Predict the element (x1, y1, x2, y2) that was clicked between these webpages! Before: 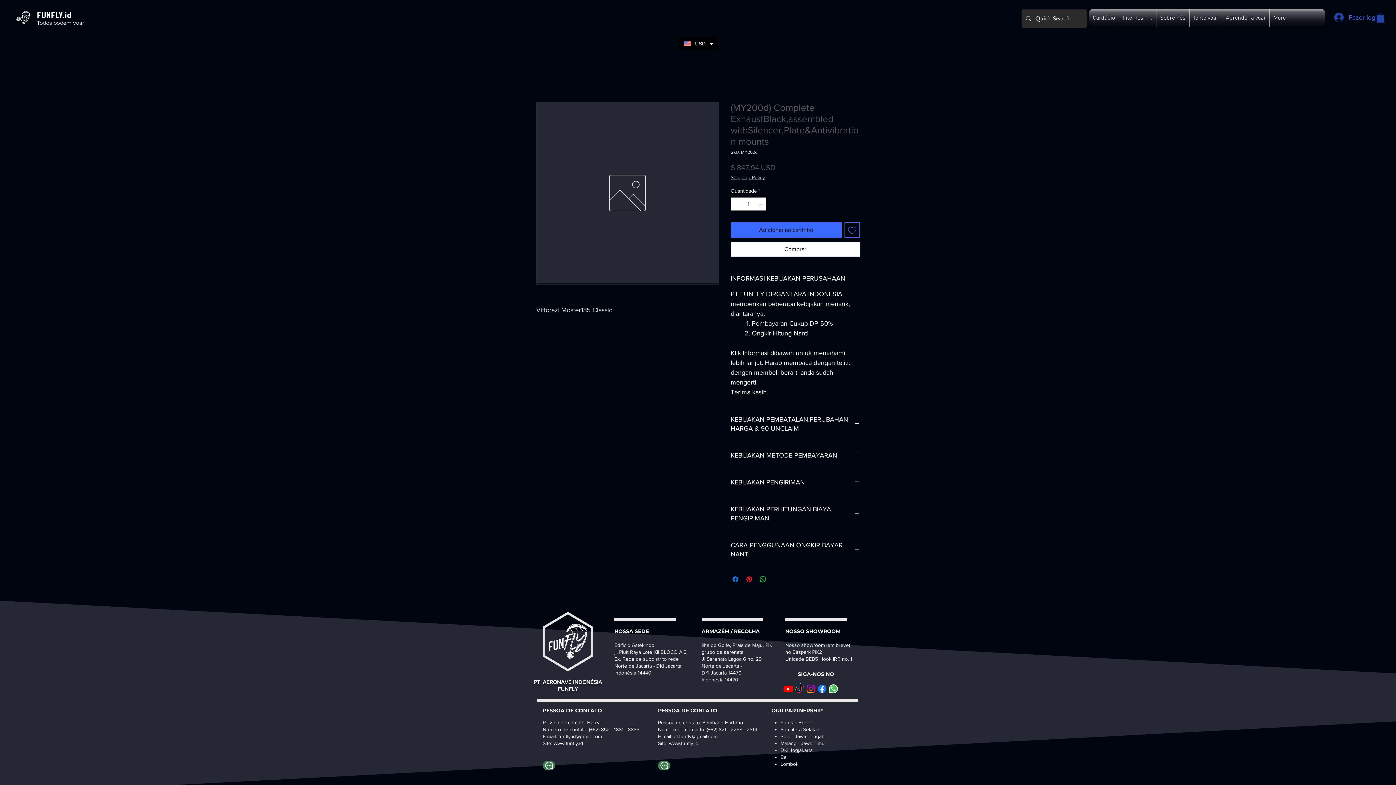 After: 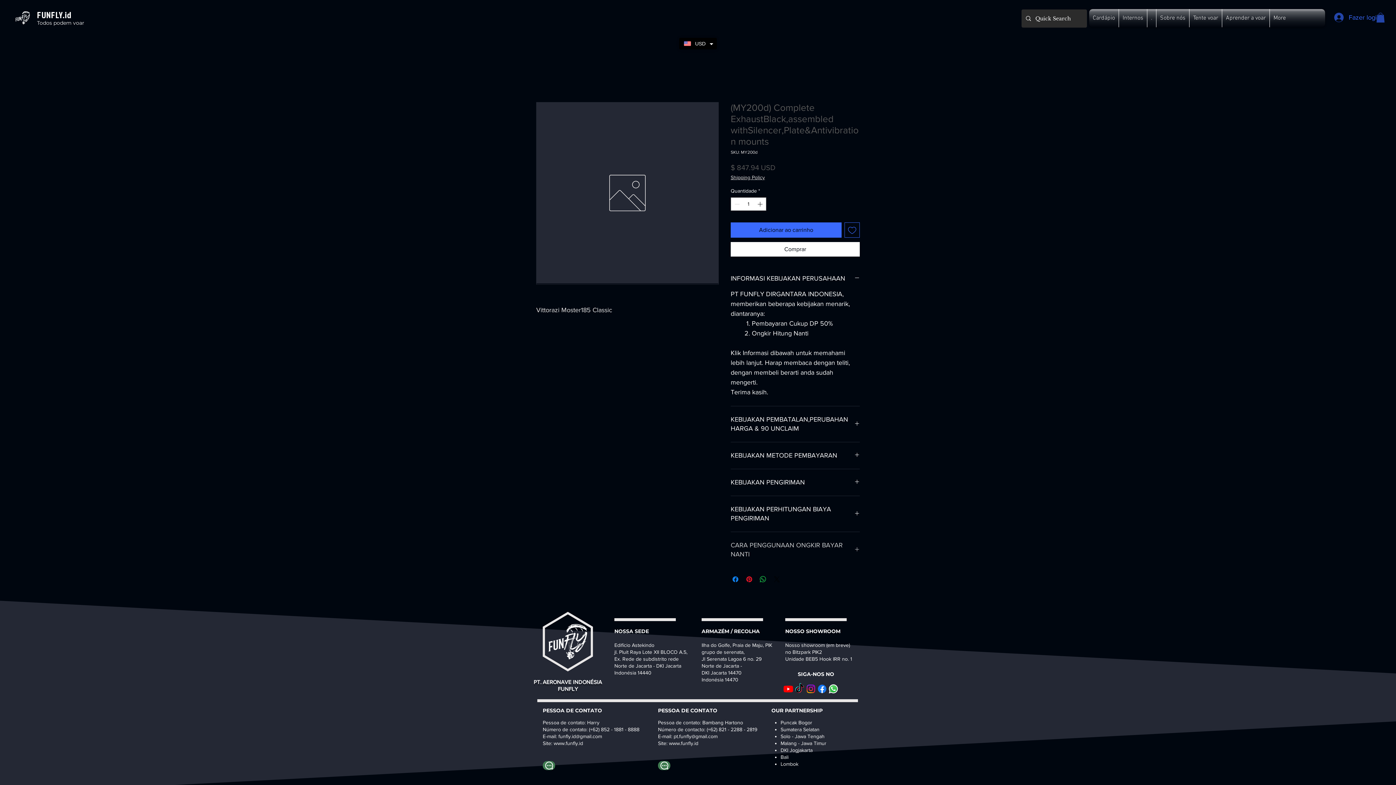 Action: bbox: (730, 541, 860, 559) label: CARA PENGGUNAAN ONGKIR BAYAR NANTI